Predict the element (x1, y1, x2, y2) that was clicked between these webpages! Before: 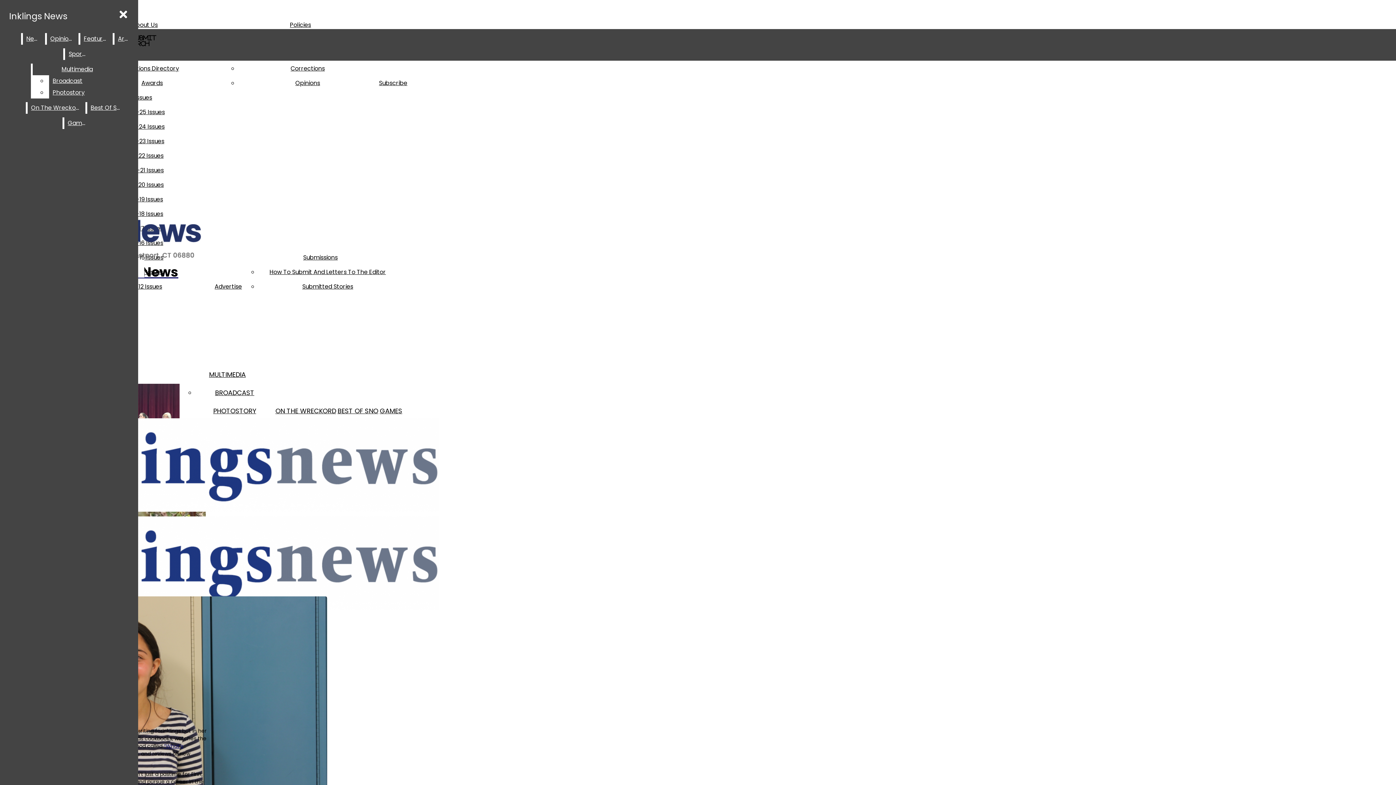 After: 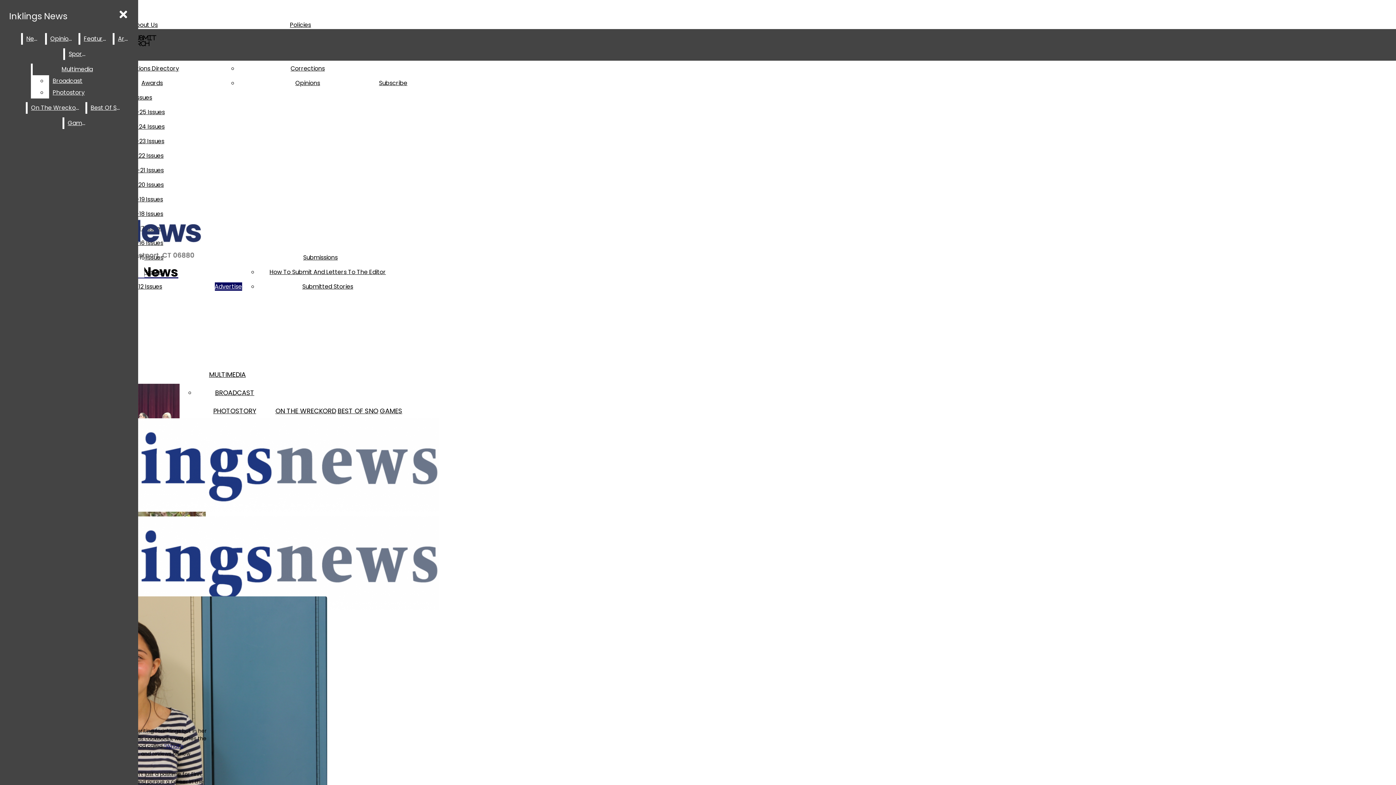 Action: bbox: (214, 282, 242, 290) label: Advertise